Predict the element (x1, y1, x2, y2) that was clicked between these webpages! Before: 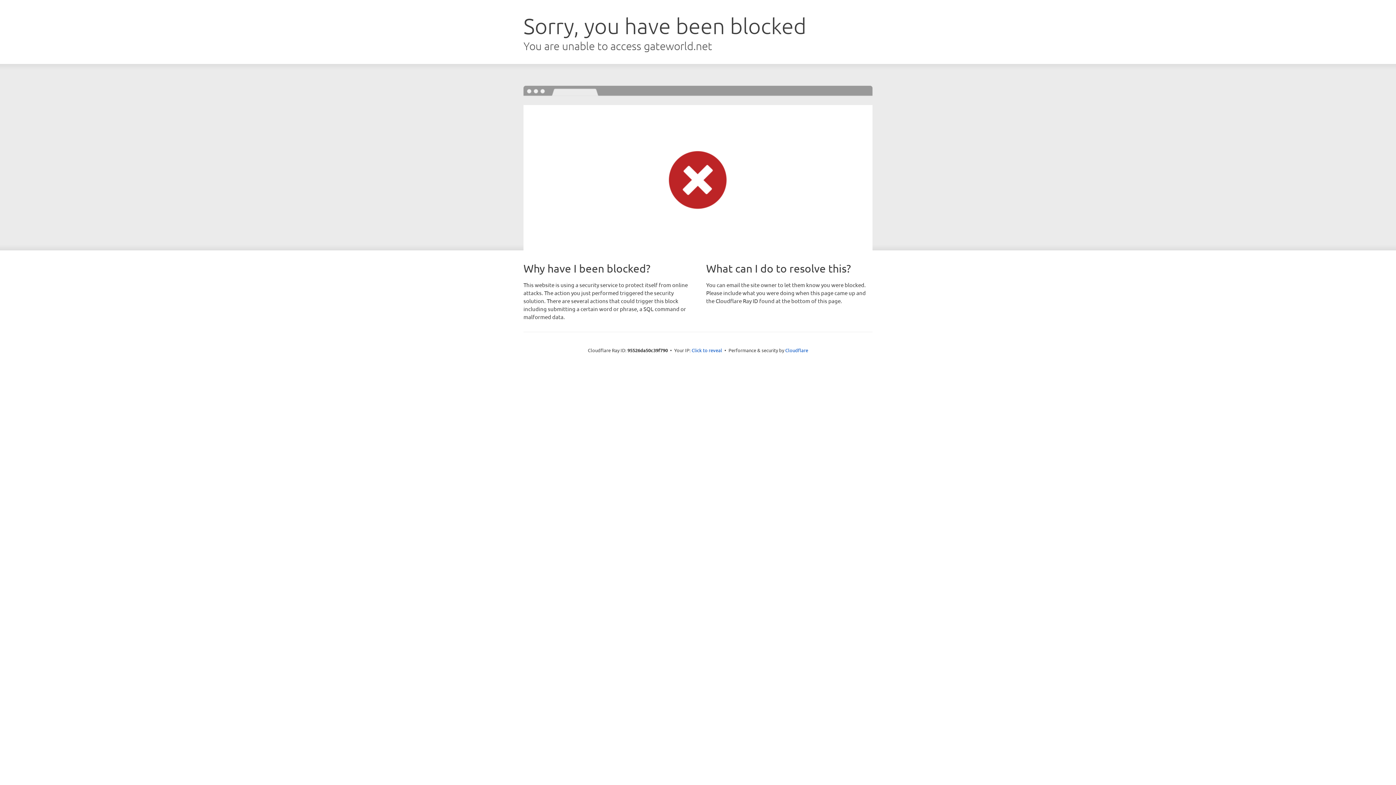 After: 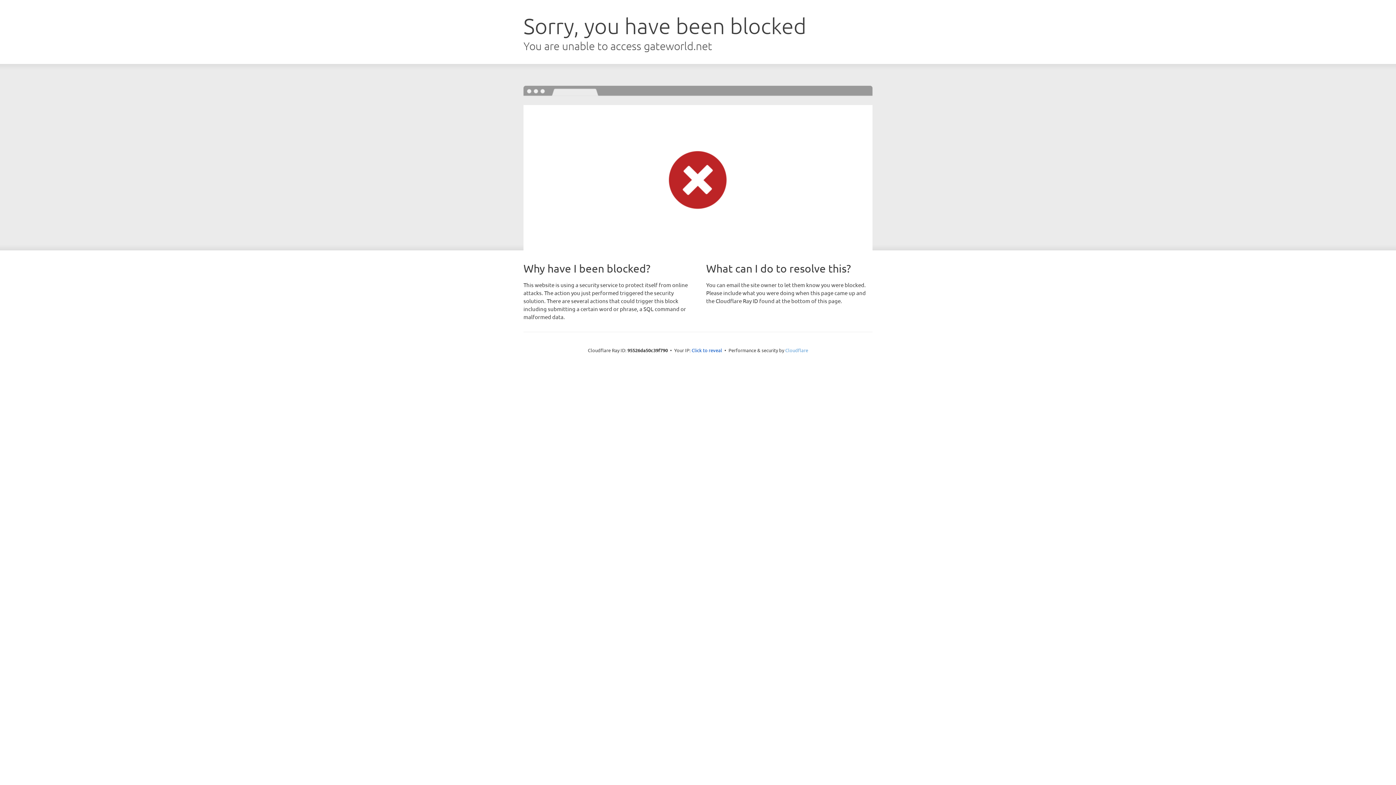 Action: label: Cloudflare bbox: (785, 347, 808, 353)